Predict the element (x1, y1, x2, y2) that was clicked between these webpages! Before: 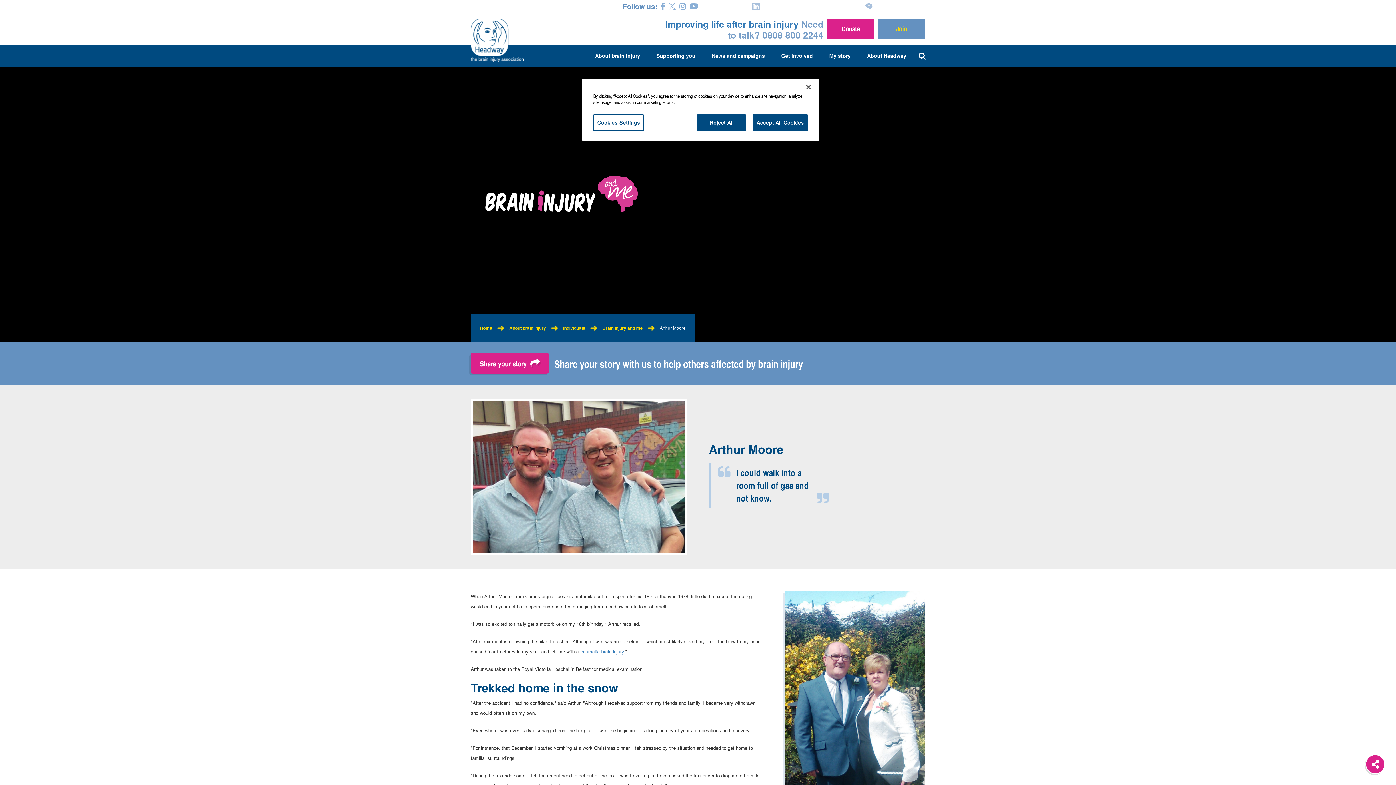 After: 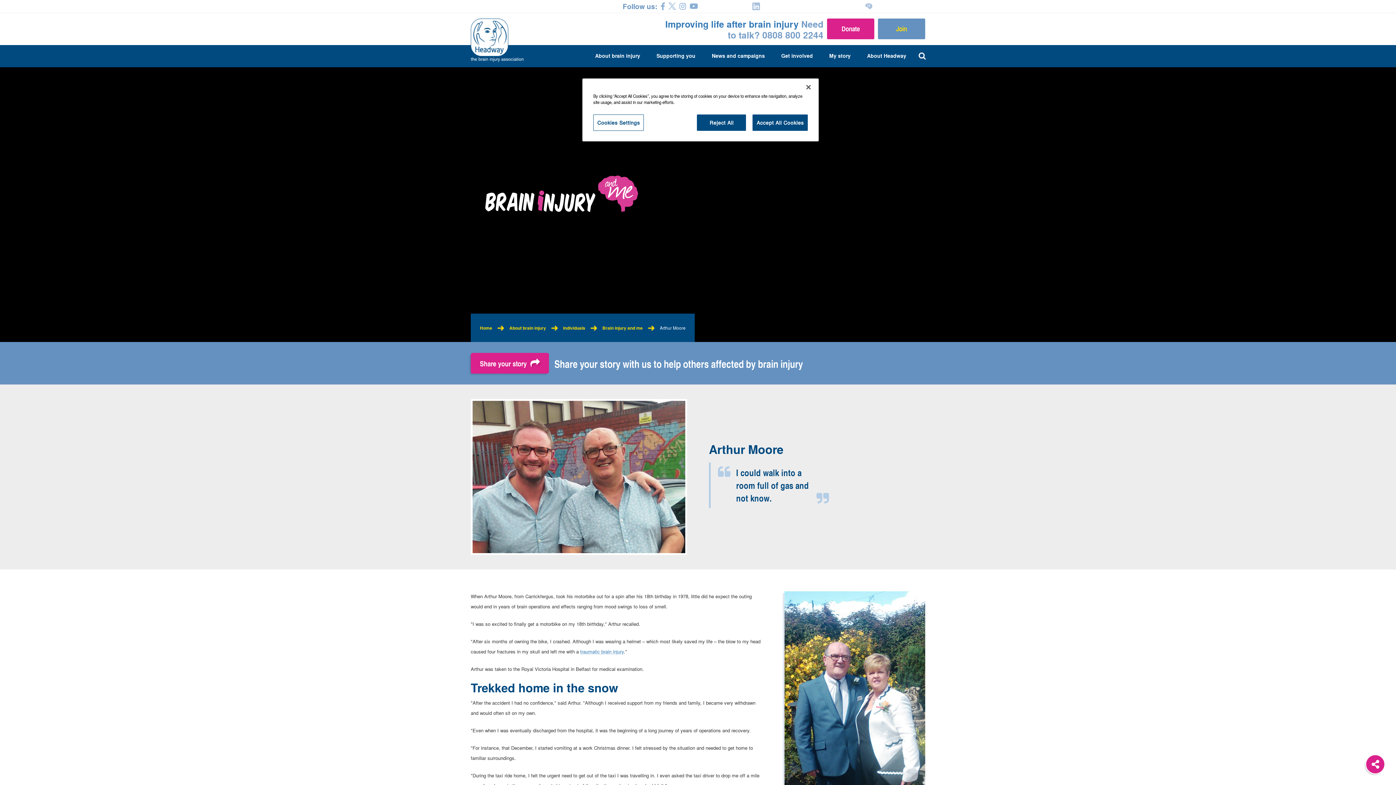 Action: bbox: (701, 2, 810, 10)